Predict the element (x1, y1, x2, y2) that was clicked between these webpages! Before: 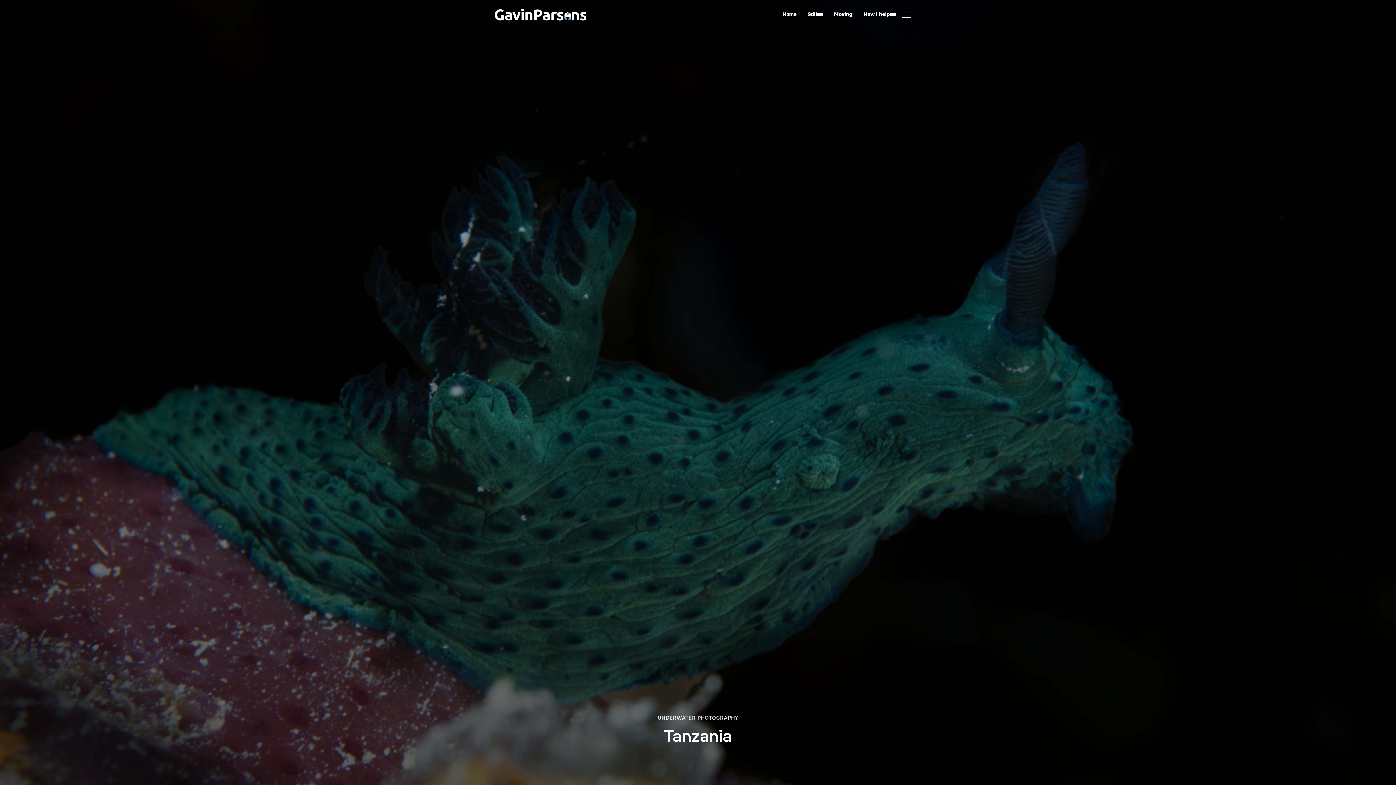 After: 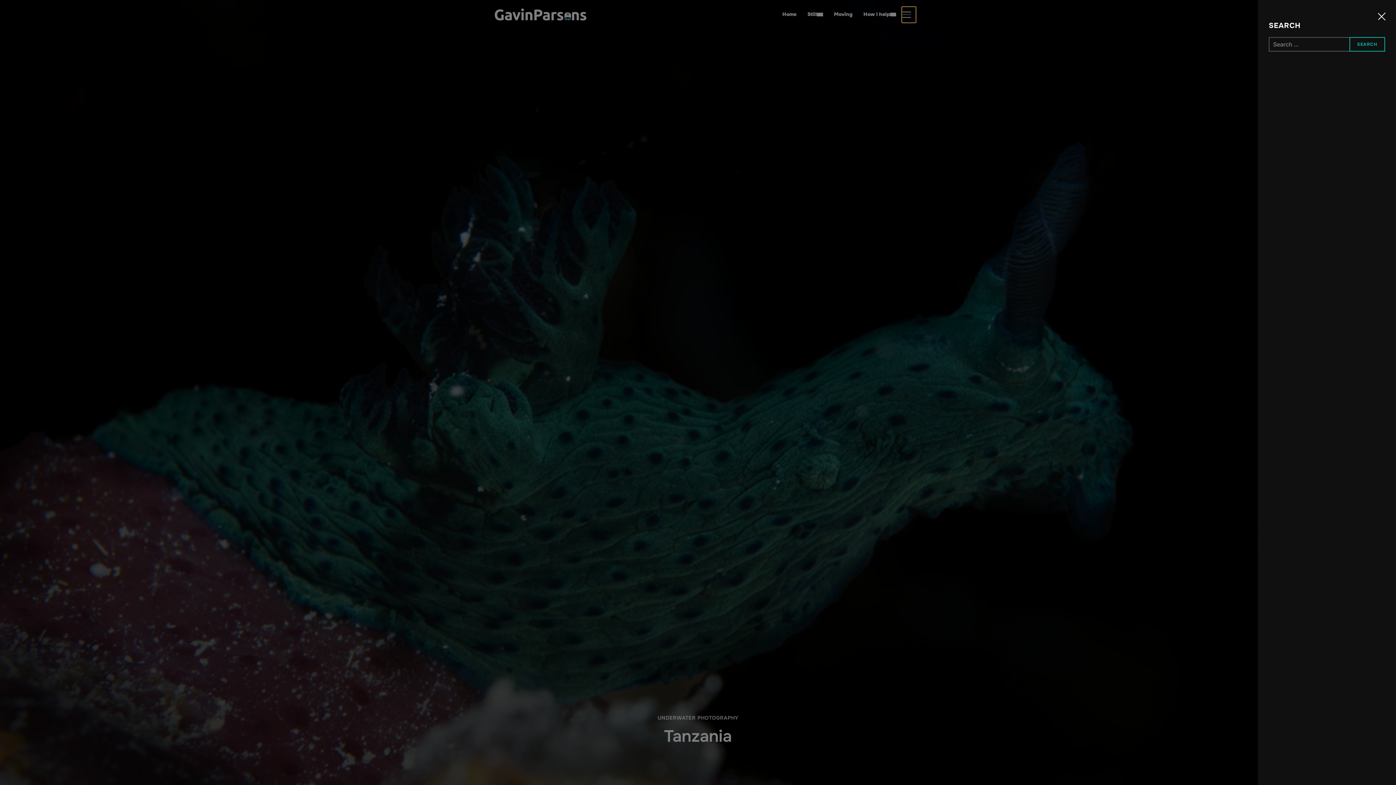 Action: bbox: (901, 6, 916, 22) label: TOGGLE SIDEBAR & NAVIGATION